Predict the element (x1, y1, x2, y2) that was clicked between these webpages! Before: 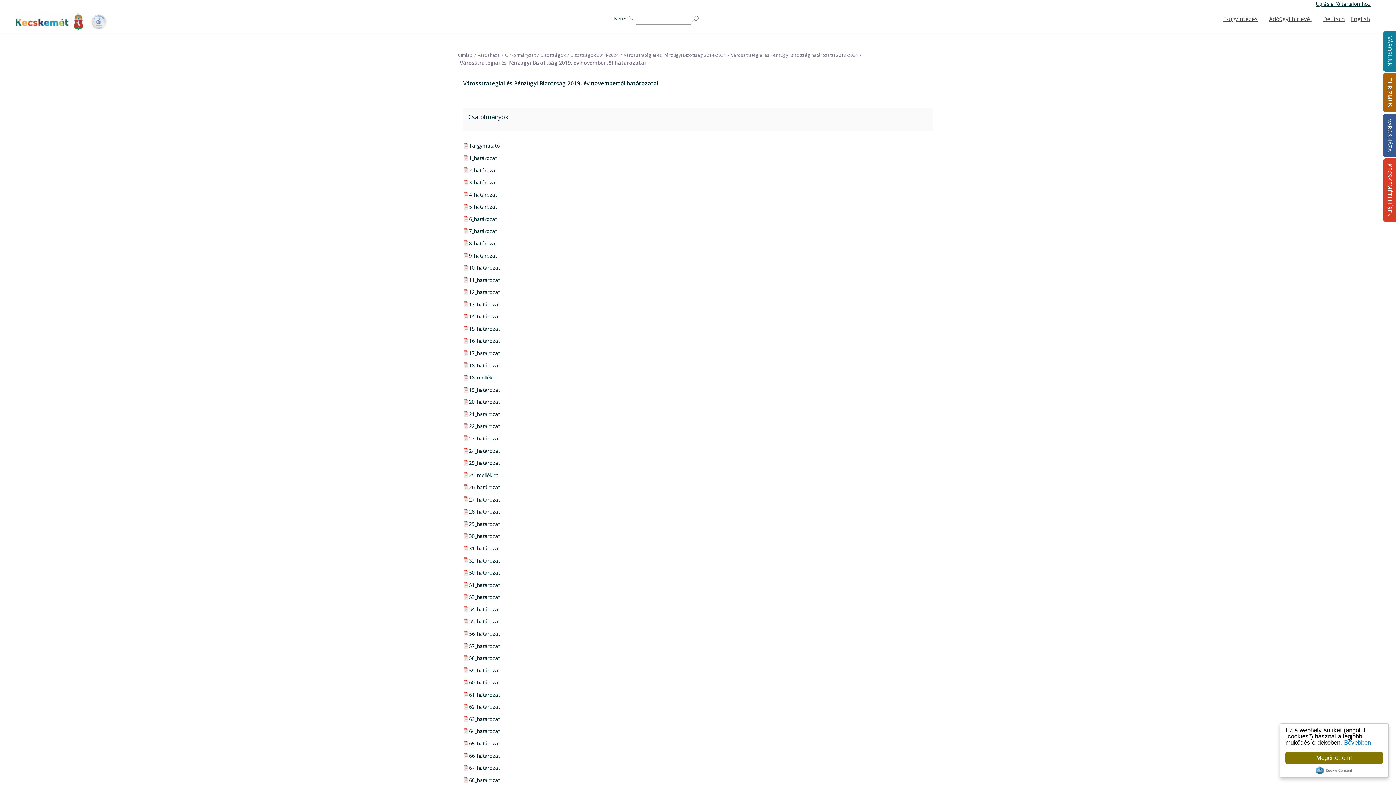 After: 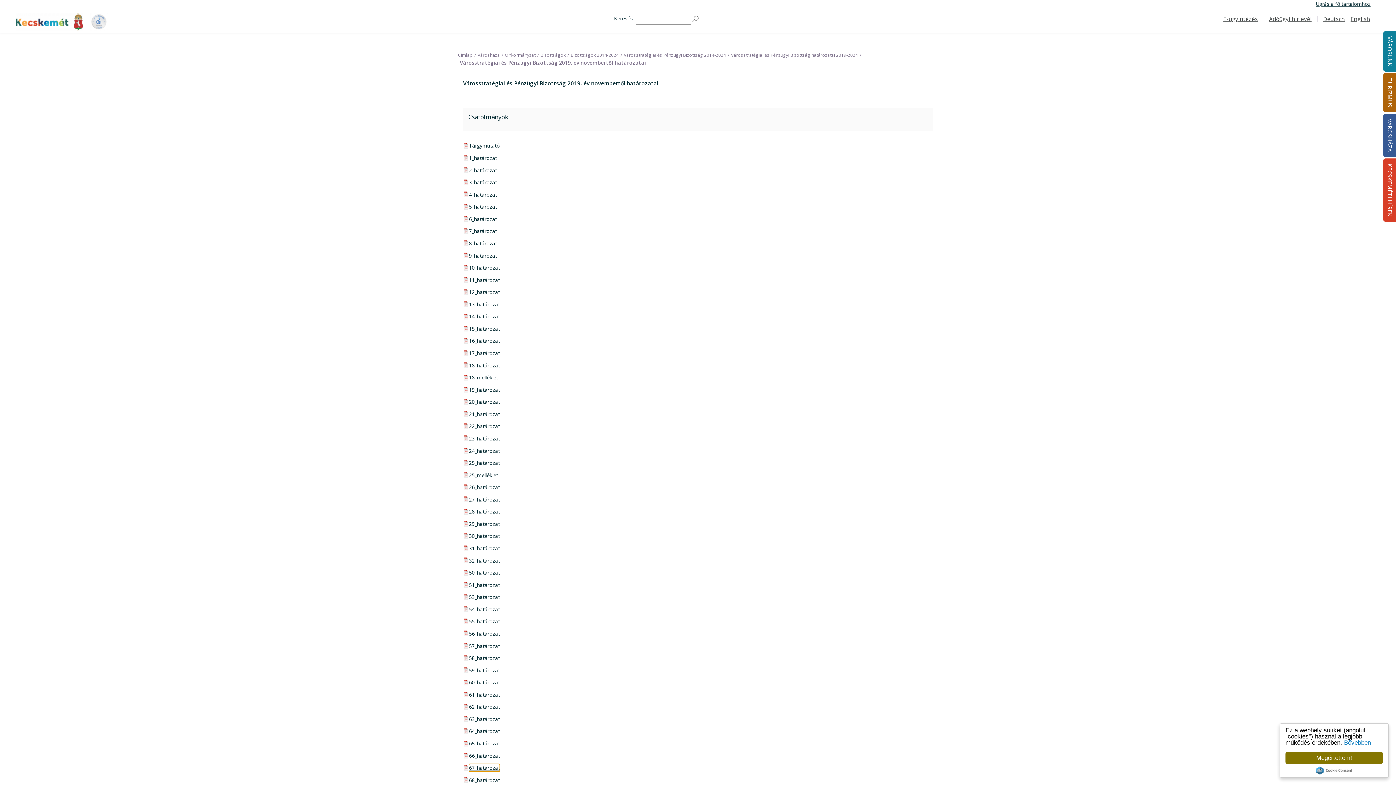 Action: label: pdf csatolmány:

67_határozat bbox: (463, 764, 500, 772)